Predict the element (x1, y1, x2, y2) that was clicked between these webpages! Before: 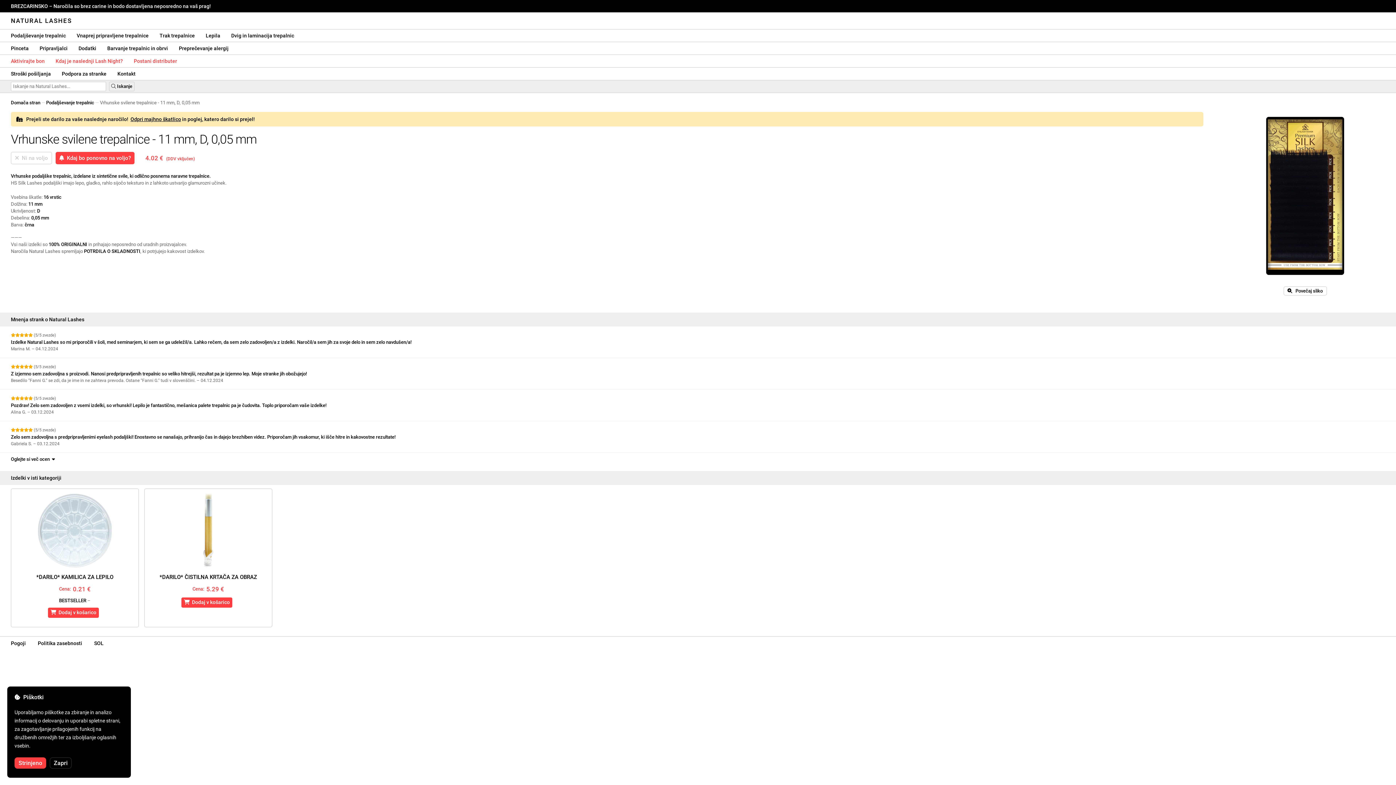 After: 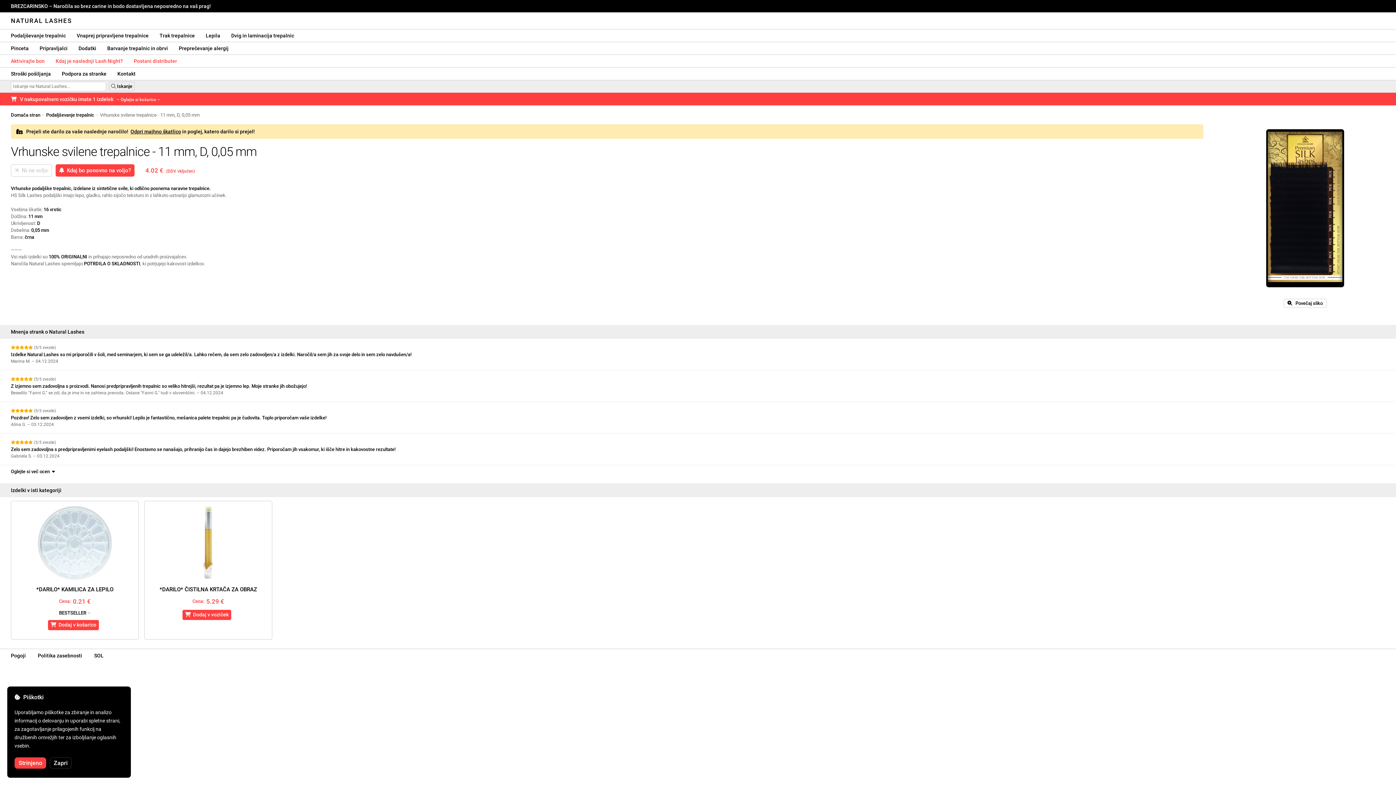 Action: label:   Dodaj v košarico bbox: (181, 597, 232, 608)